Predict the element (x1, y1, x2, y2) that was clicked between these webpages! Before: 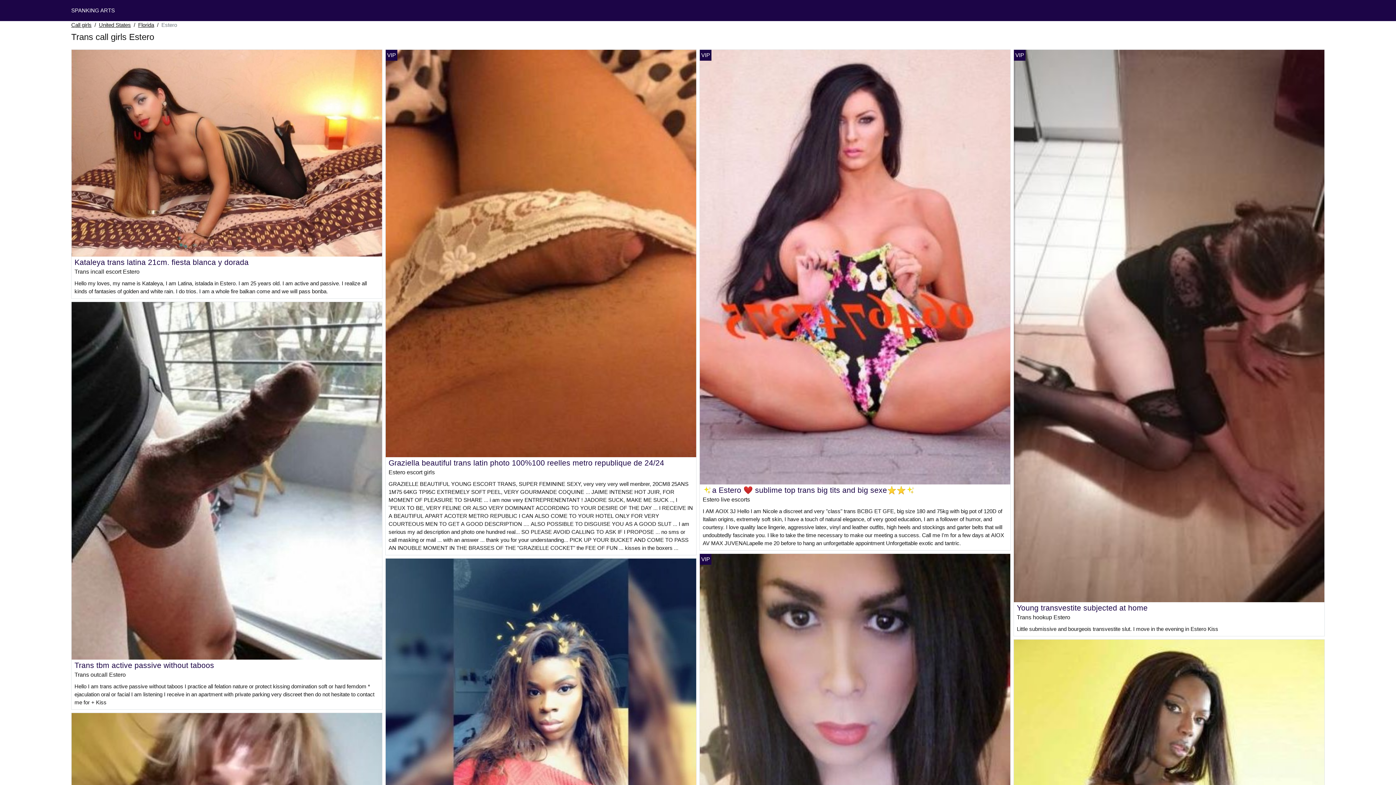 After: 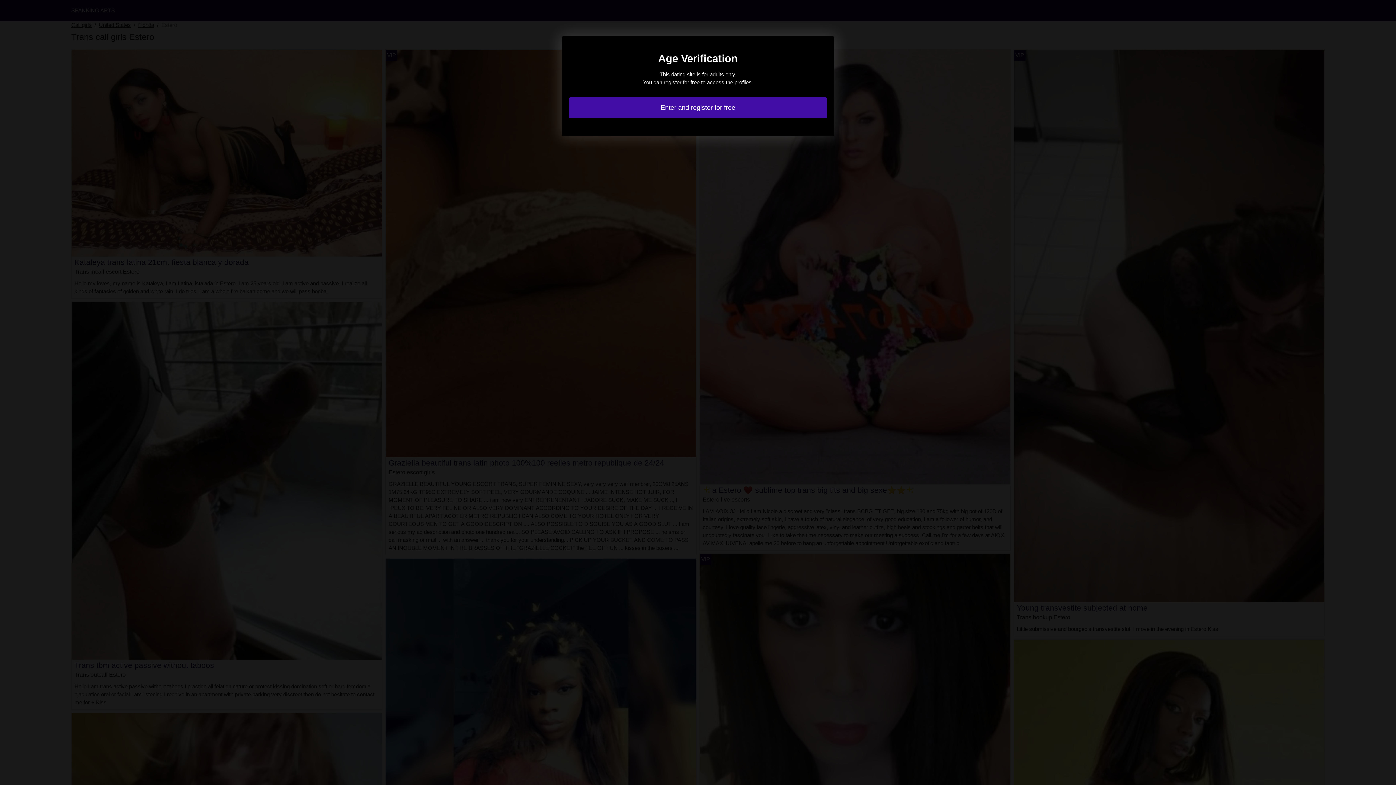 Action: bbox: (700, 263, 1010, 269)